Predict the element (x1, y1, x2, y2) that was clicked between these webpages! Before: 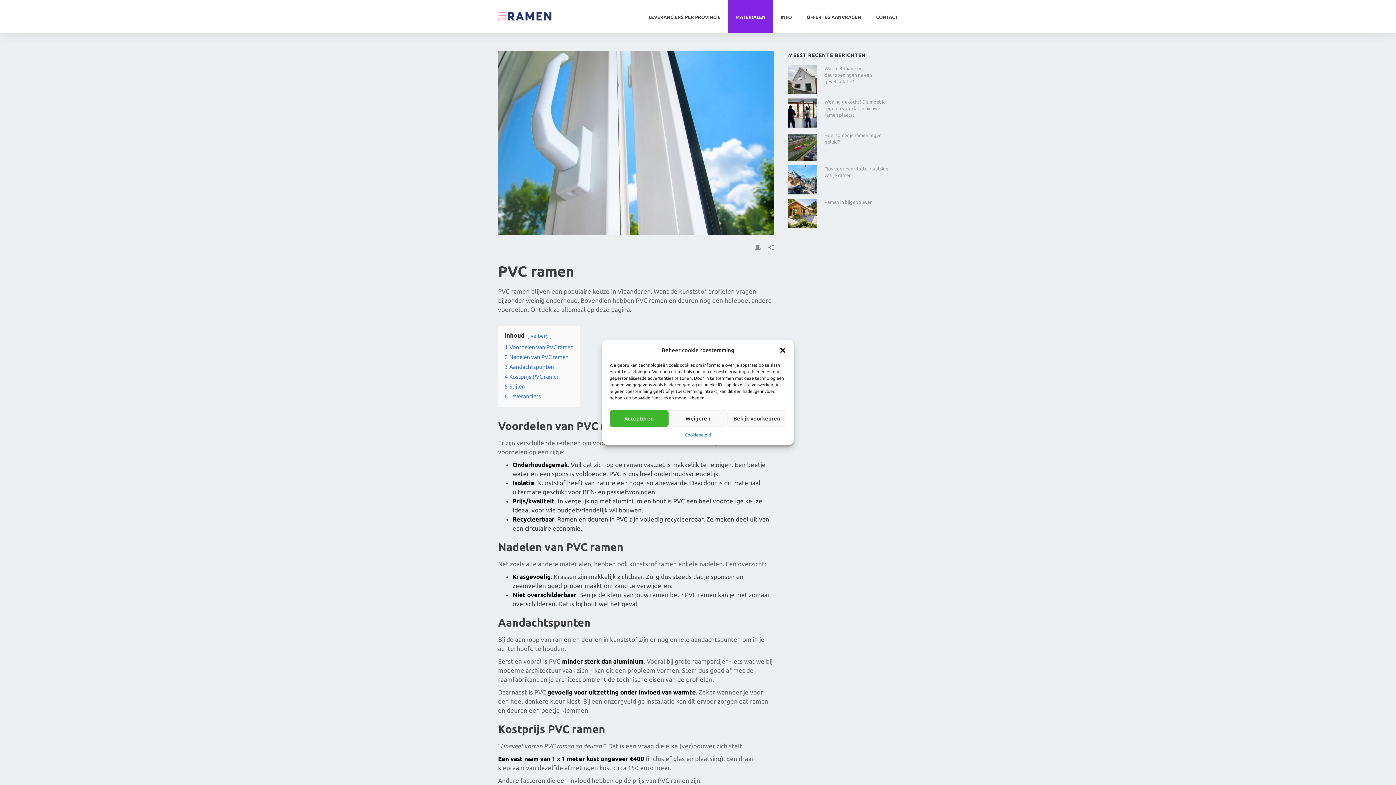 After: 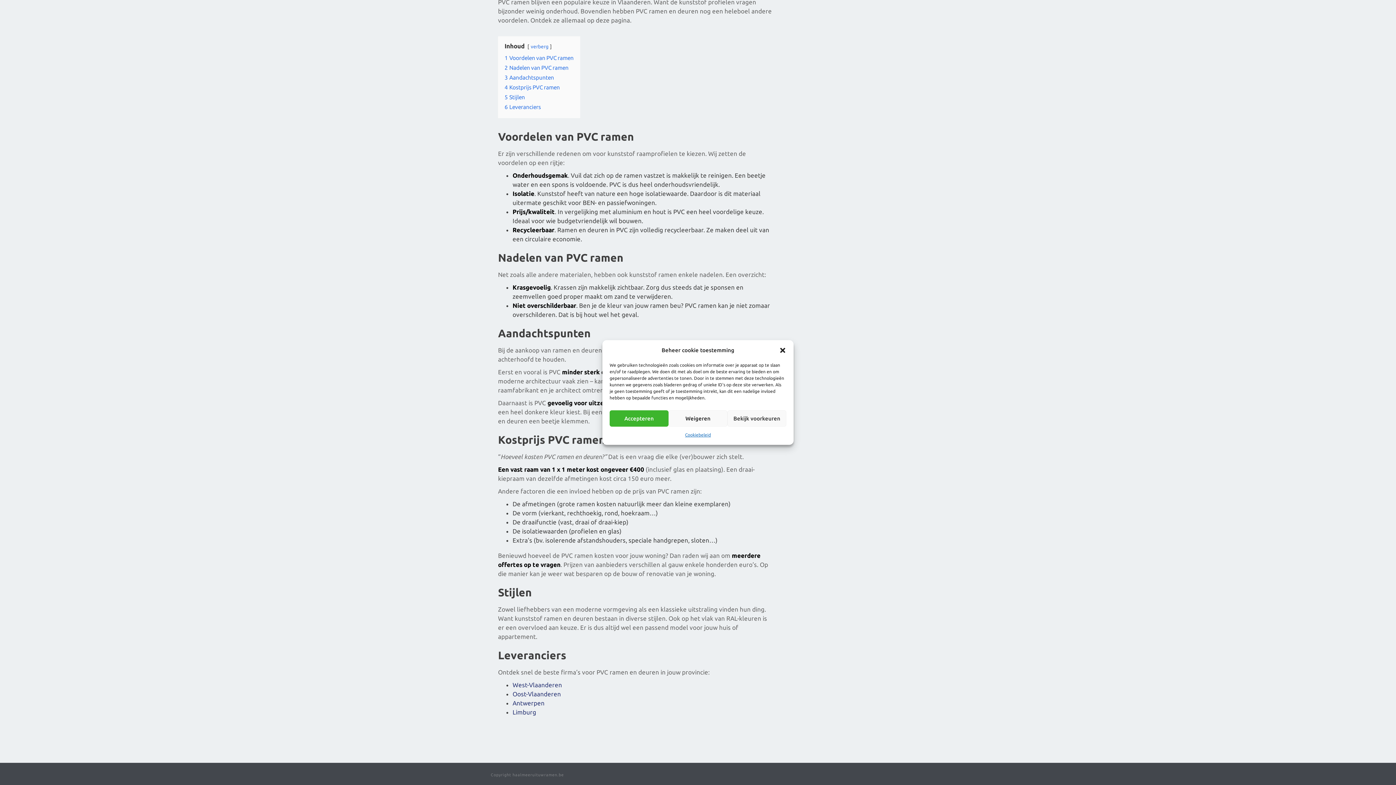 Action: bbox: (504, 364, 554, 370) label: 3 Aandachtspunten